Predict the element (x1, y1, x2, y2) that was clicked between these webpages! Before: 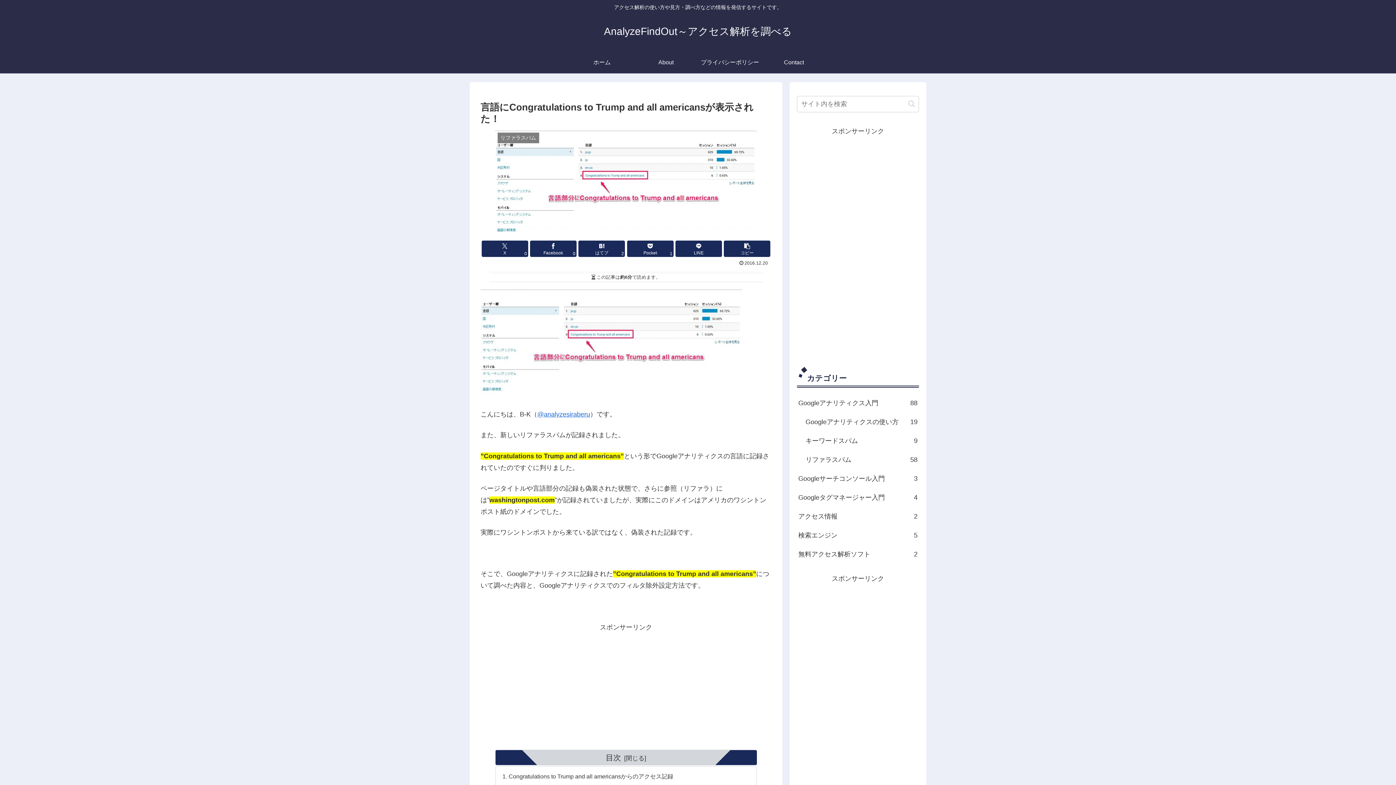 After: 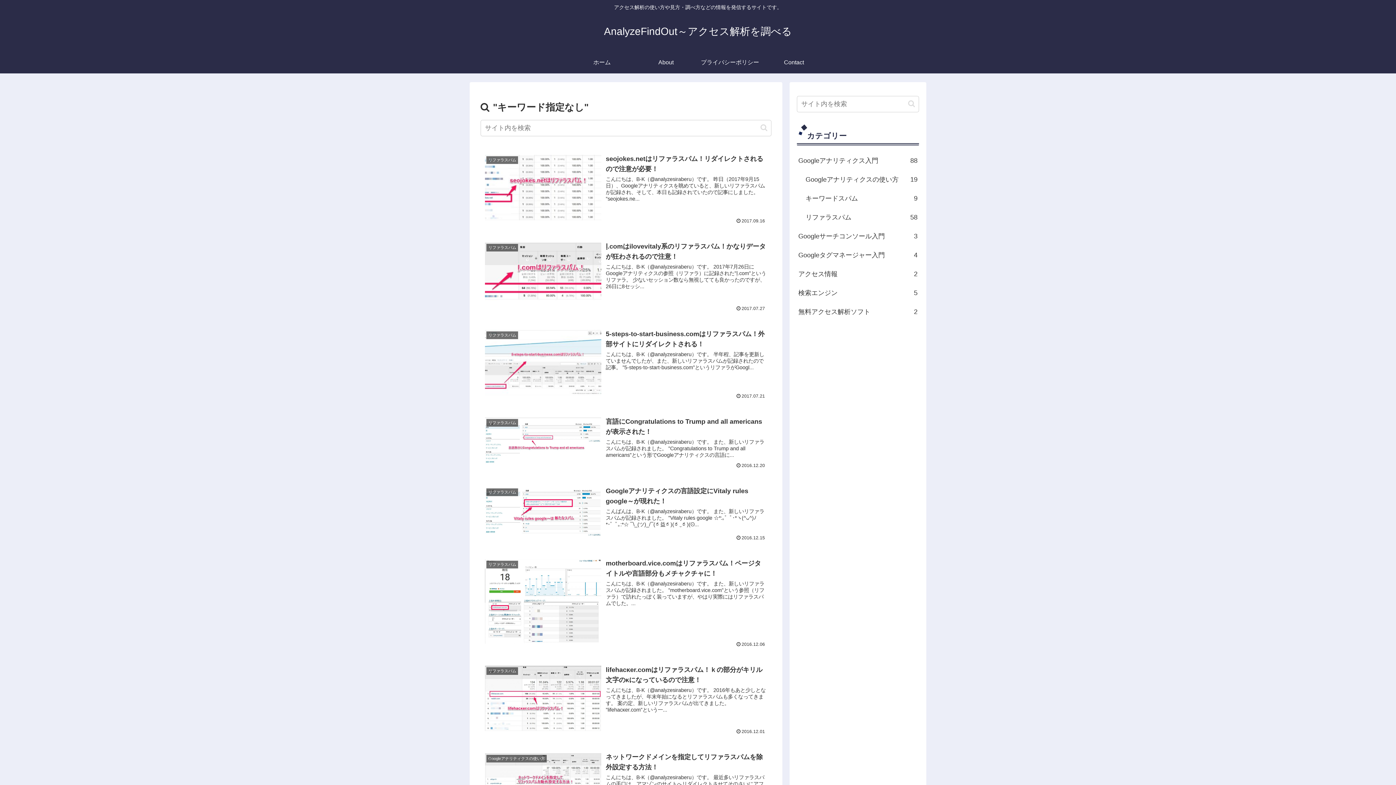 Action: bbox: (905, 99, 918, 108) label: button